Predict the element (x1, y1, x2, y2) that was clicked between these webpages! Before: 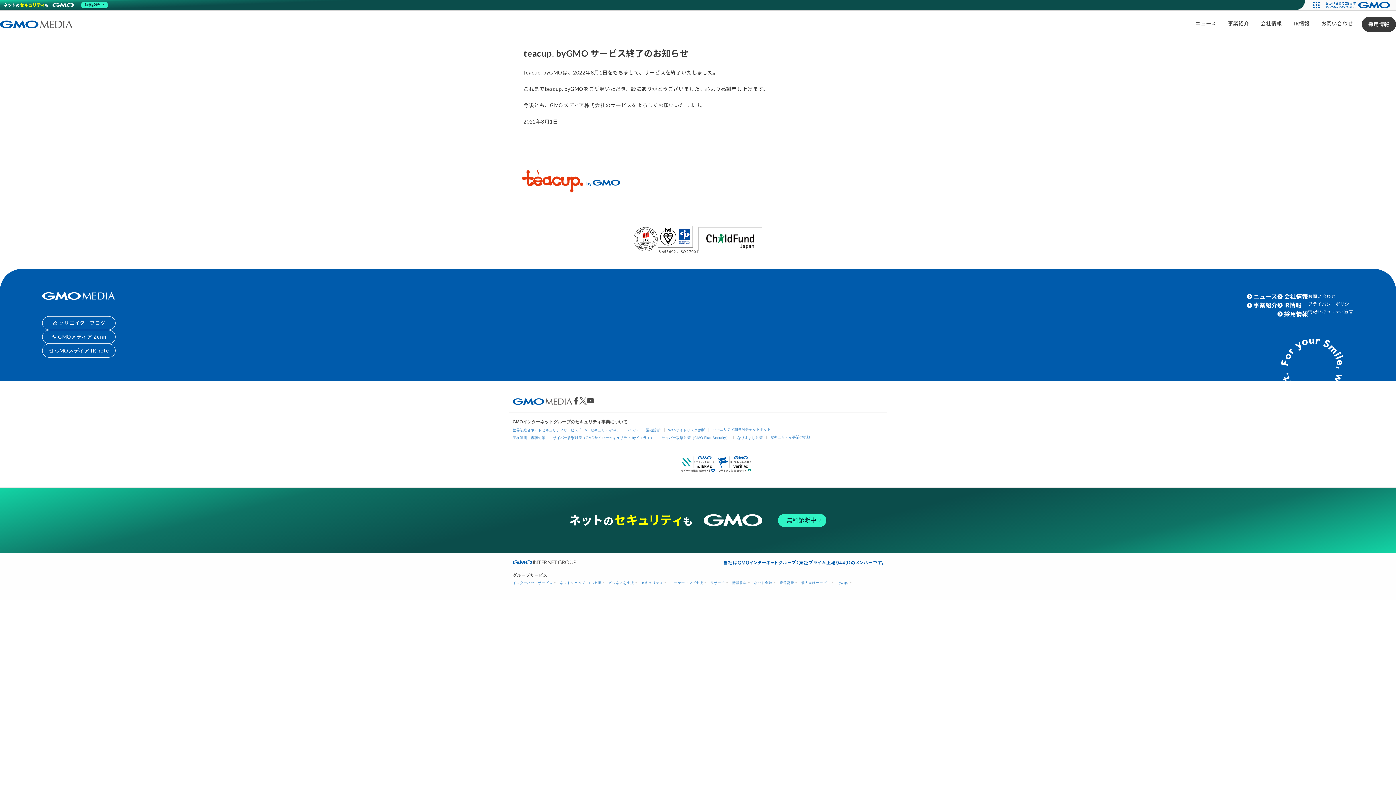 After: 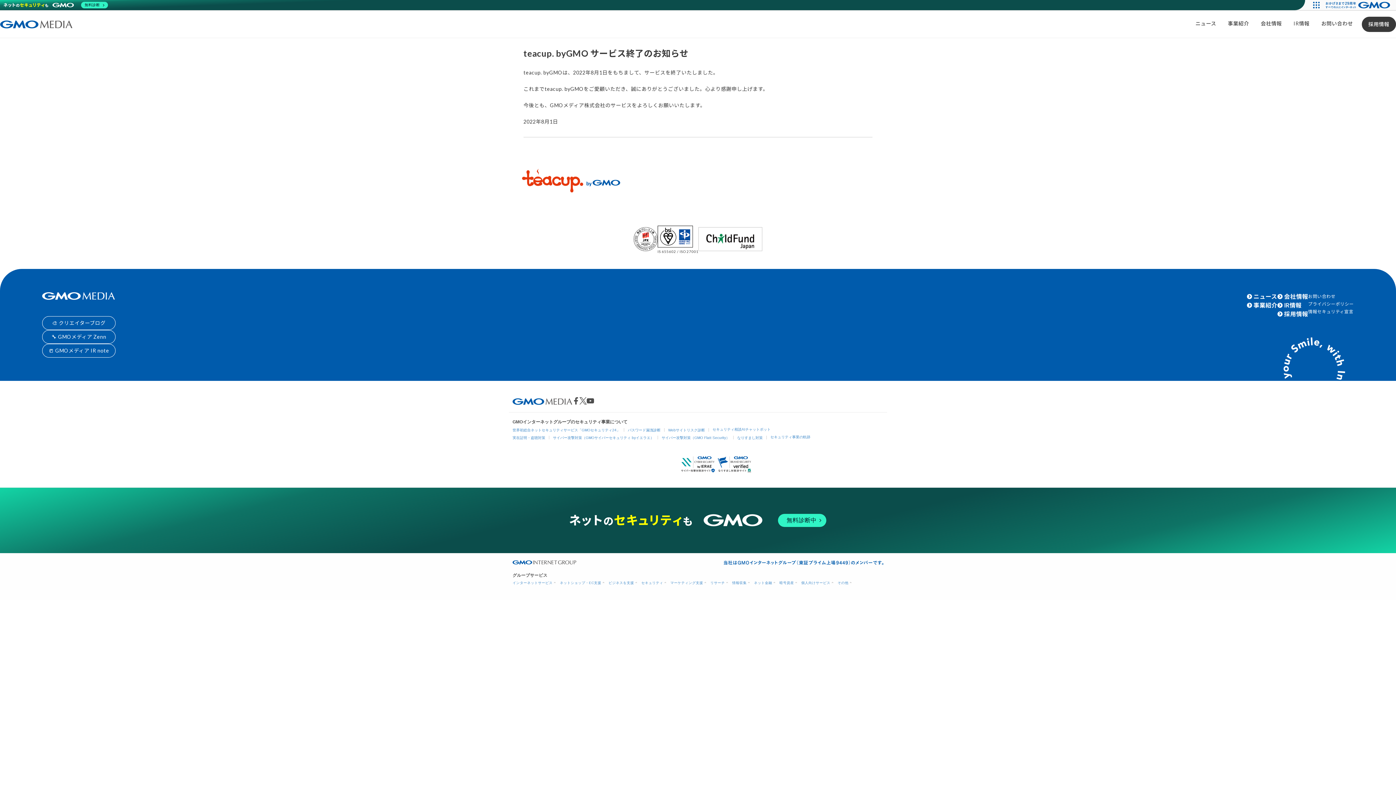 Action: bbox: (512, 561, 576, 565)